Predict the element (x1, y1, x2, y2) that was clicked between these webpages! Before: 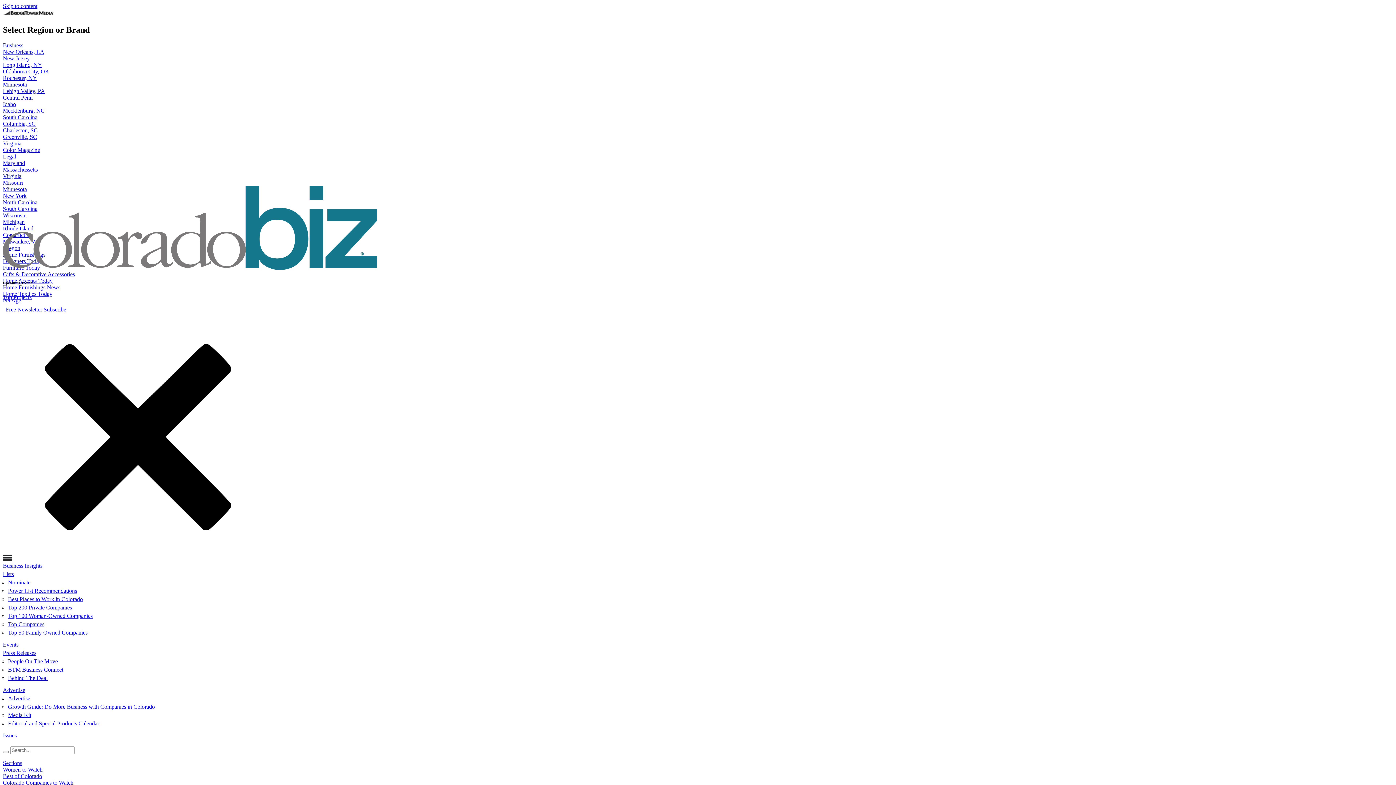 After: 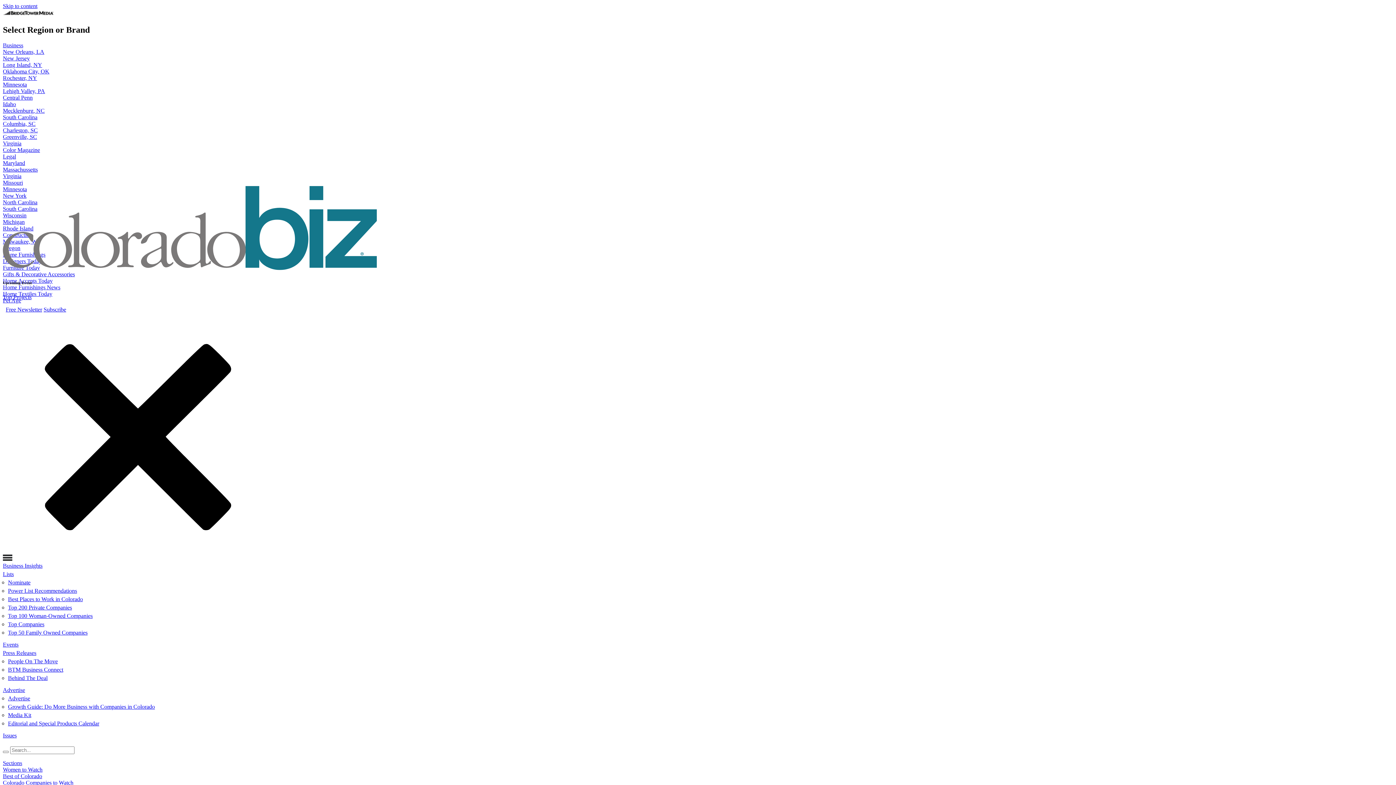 Action: label: Events bbox: (2, 641, 18, 647)